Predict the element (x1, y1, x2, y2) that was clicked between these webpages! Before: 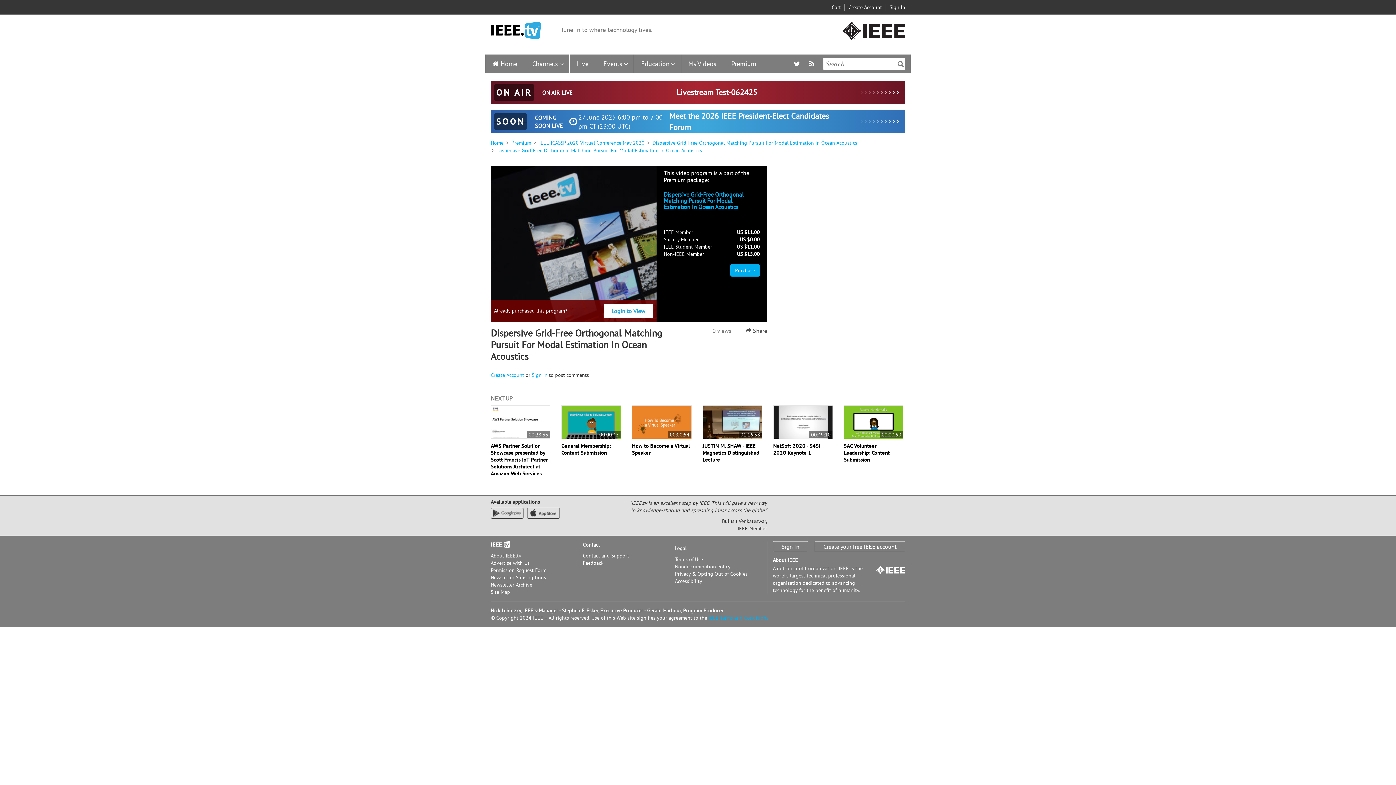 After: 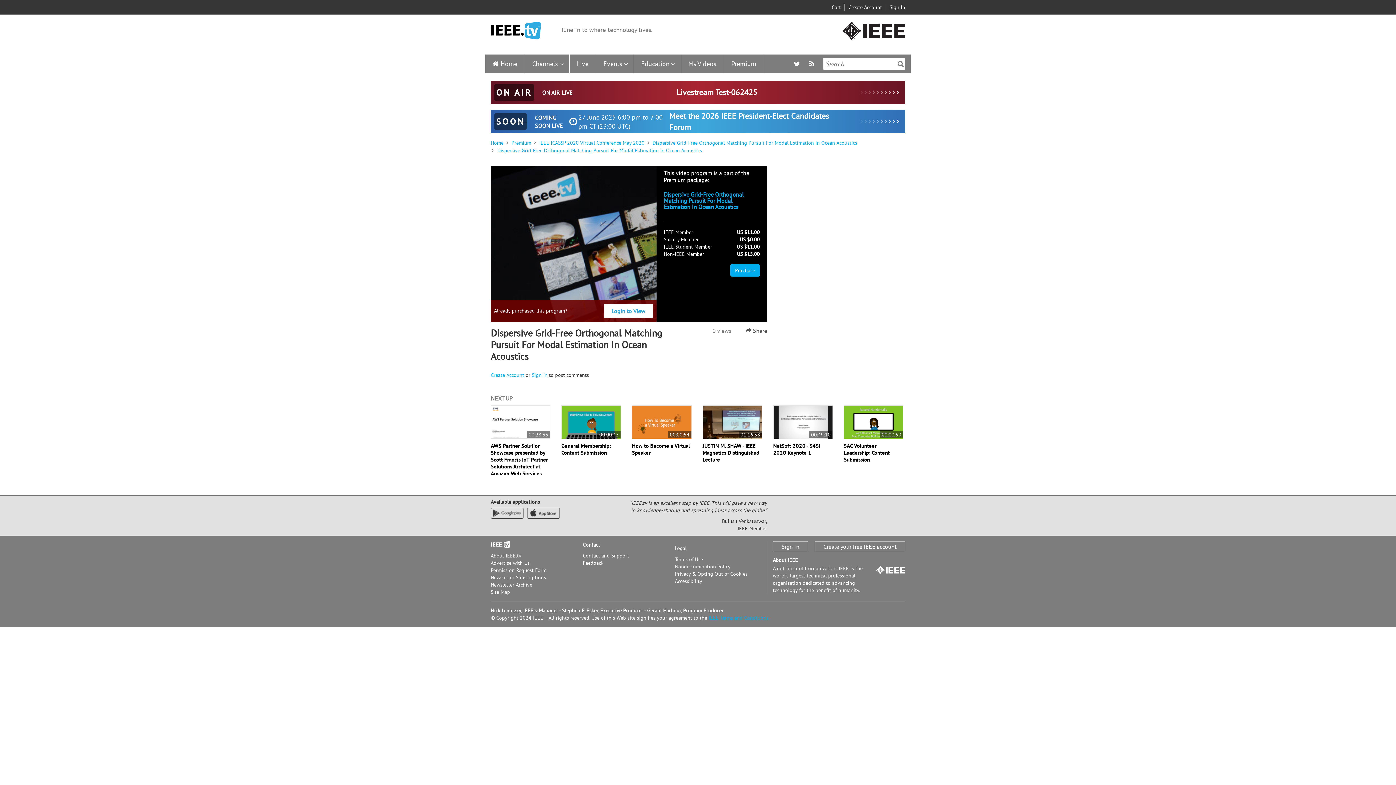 Action: label: Contact bbox: (583, 541, 600, 548)